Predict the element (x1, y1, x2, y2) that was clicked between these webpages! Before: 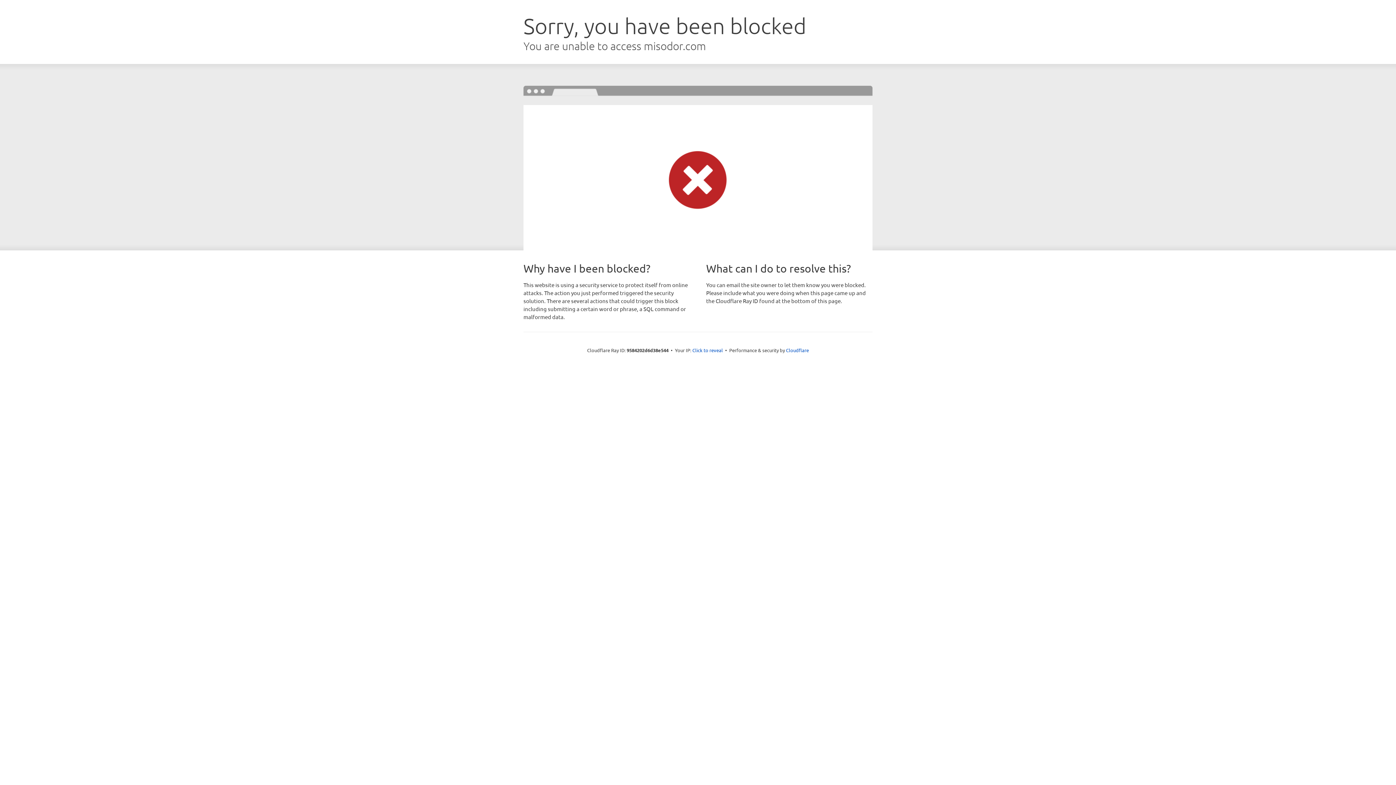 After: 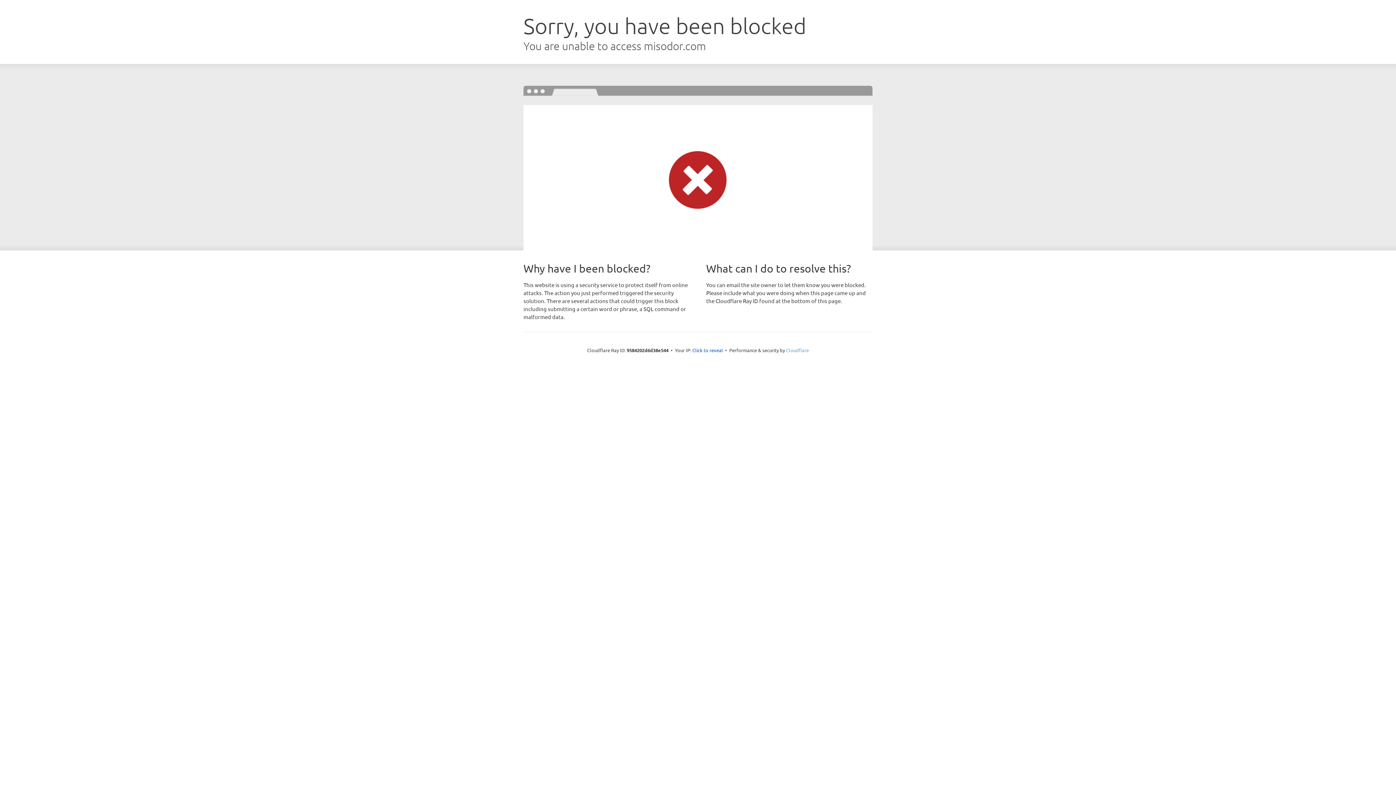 Action: bbox: (786, 347, 809, 353) label: Cloudflare